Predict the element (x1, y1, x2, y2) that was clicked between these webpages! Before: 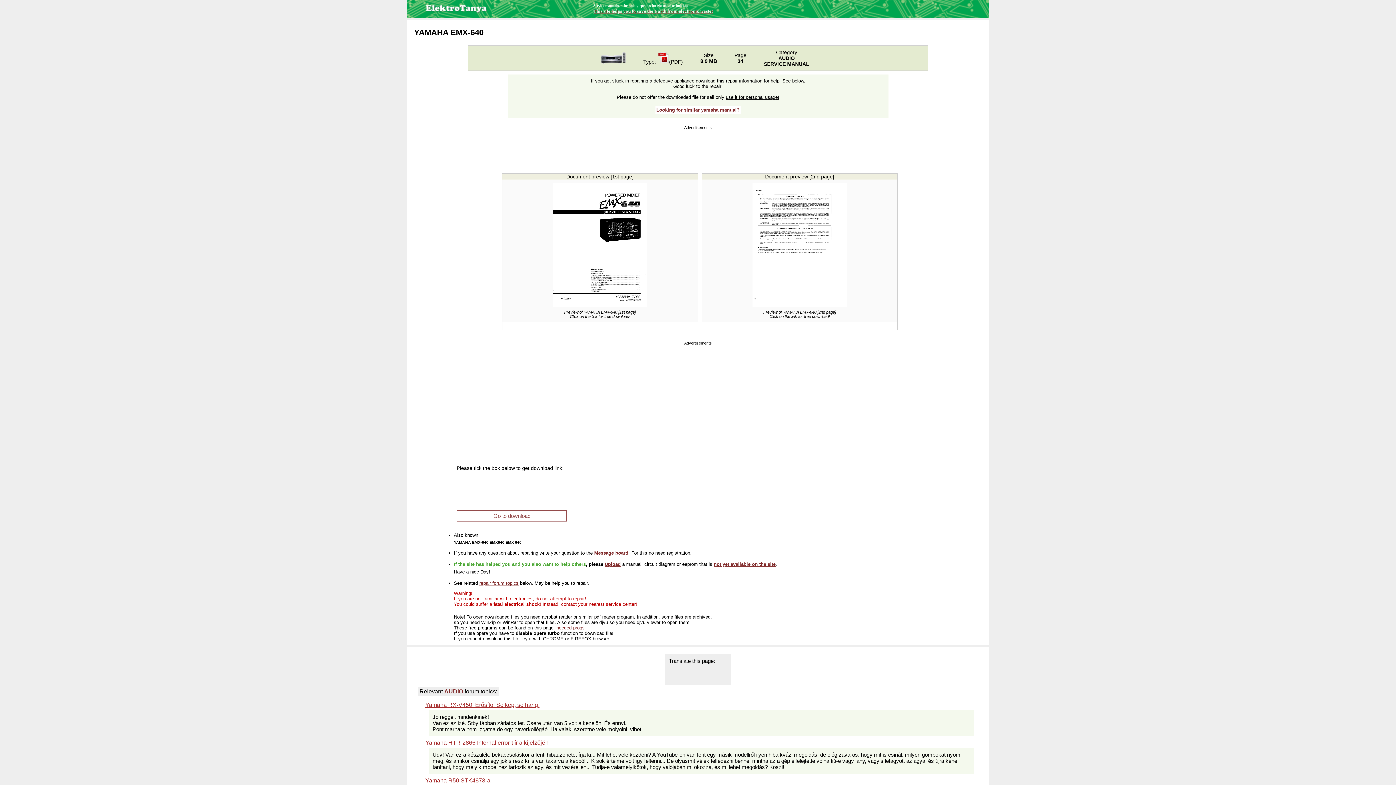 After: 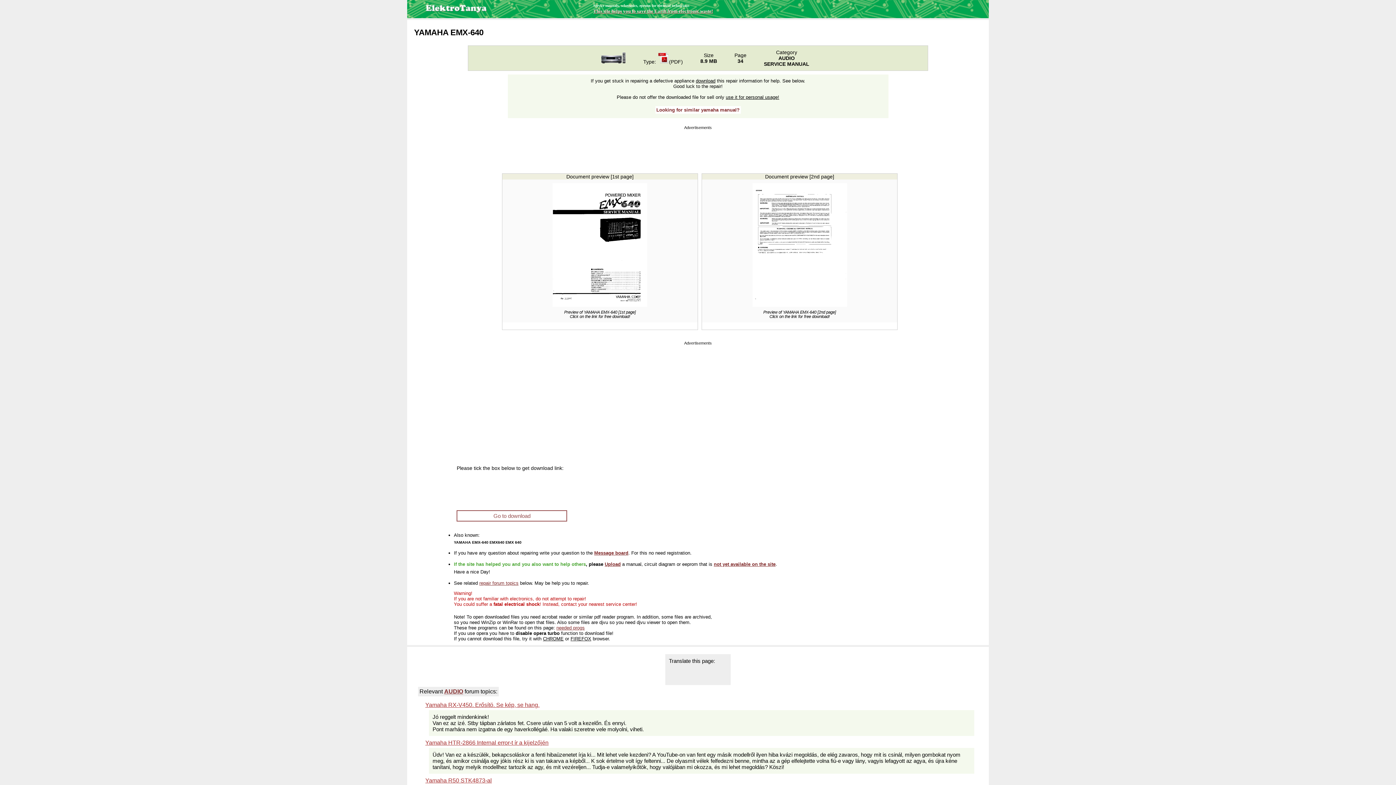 Action: label: Message board bbox: (594, 550, 628, 556)